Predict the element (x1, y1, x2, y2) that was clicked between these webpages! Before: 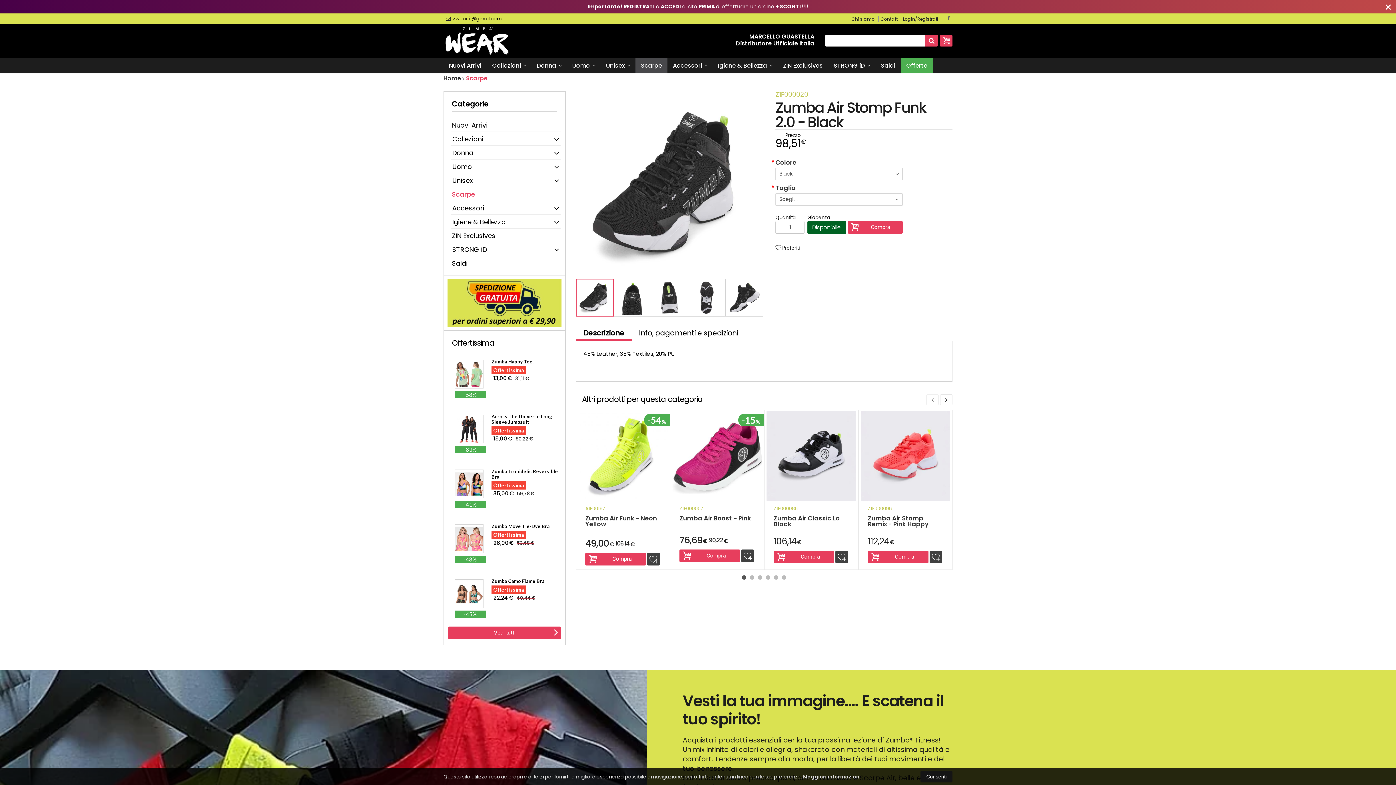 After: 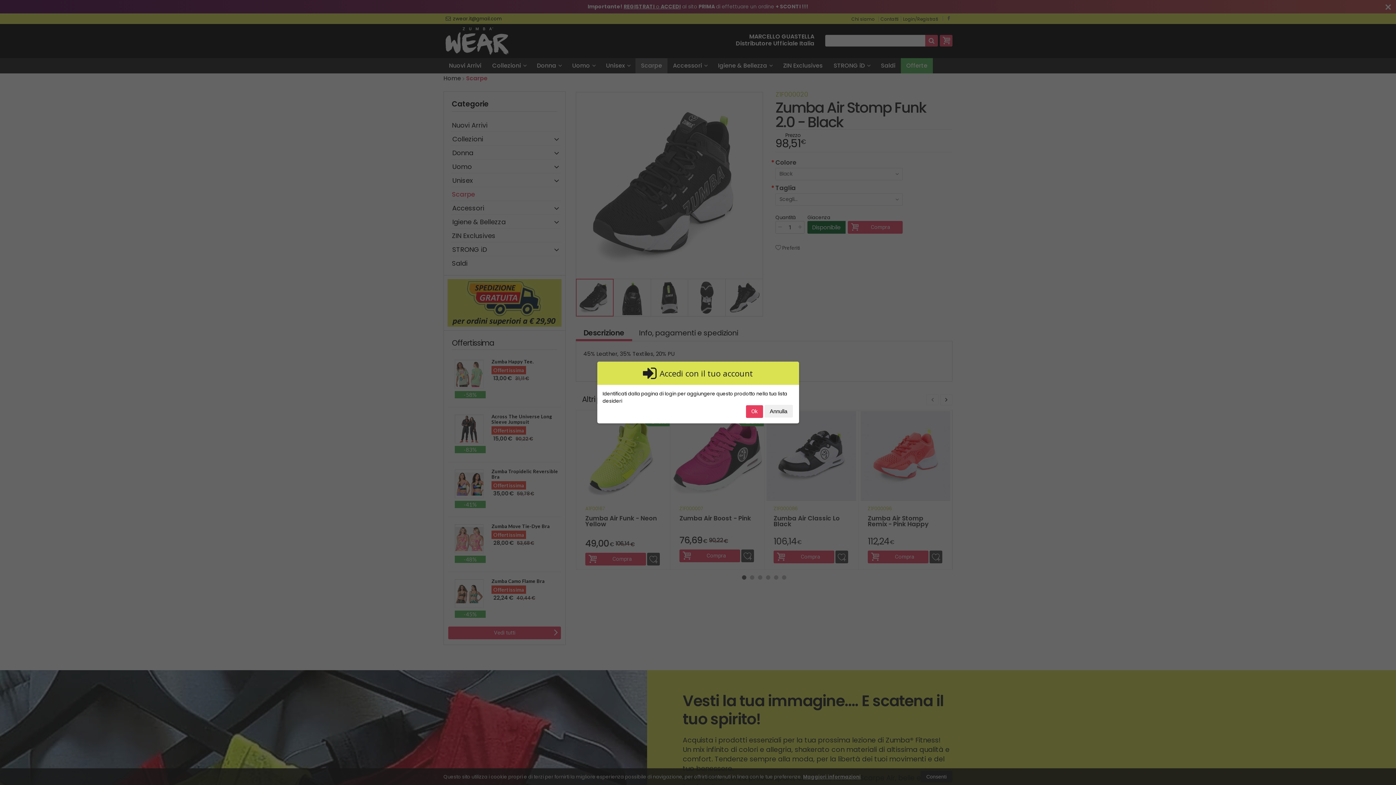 Action: bbox: (835, 550, 848, 563)